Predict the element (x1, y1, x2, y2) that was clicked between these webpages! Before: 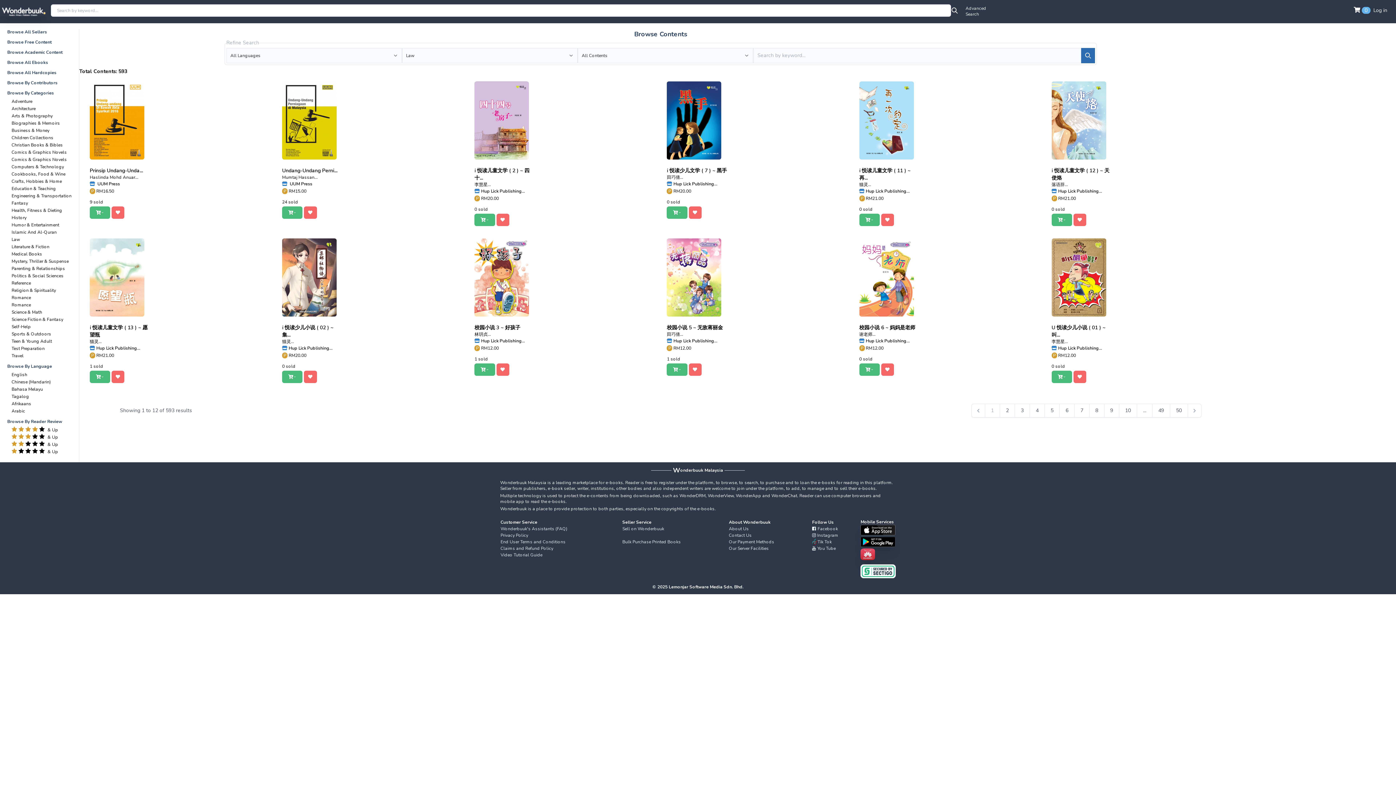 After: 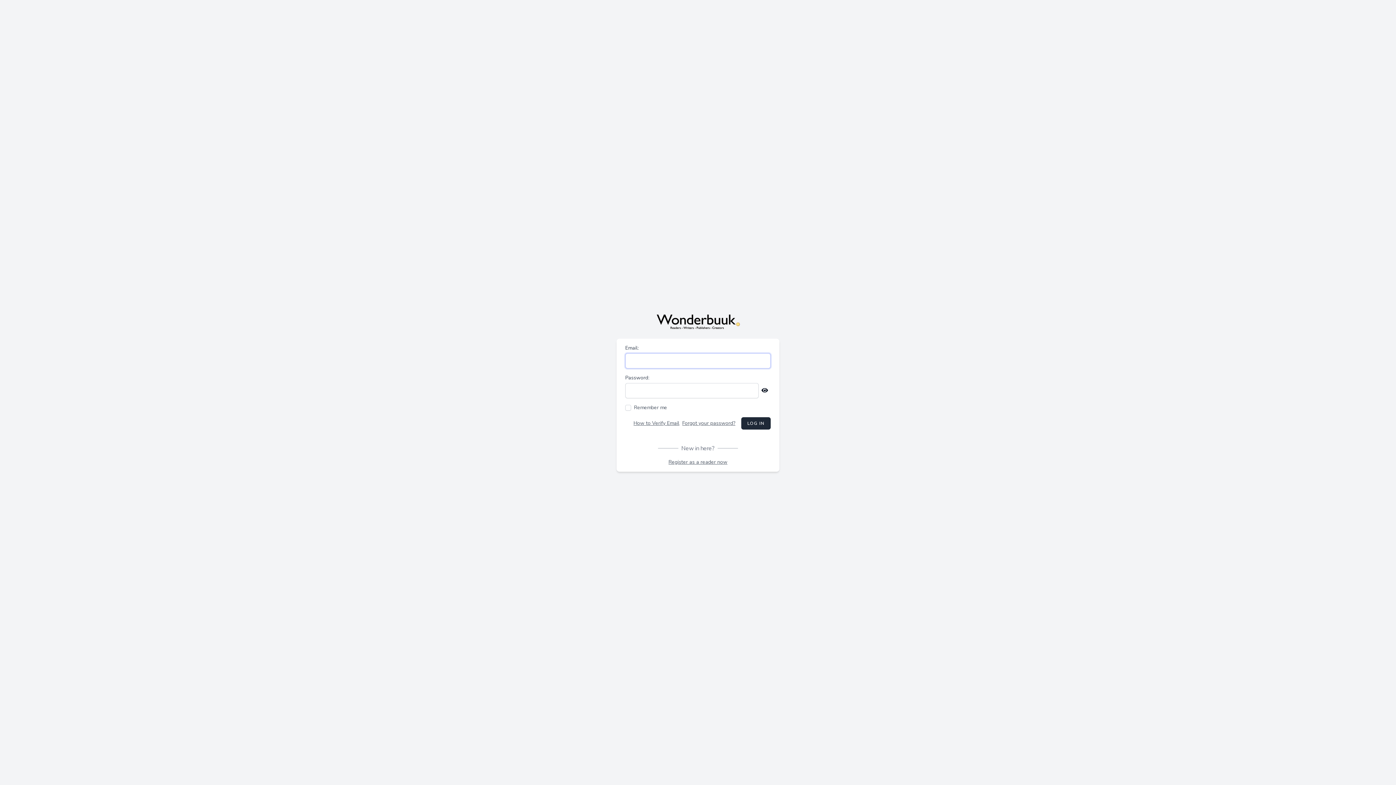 Action: bbox: (881, 363, 894, 376)